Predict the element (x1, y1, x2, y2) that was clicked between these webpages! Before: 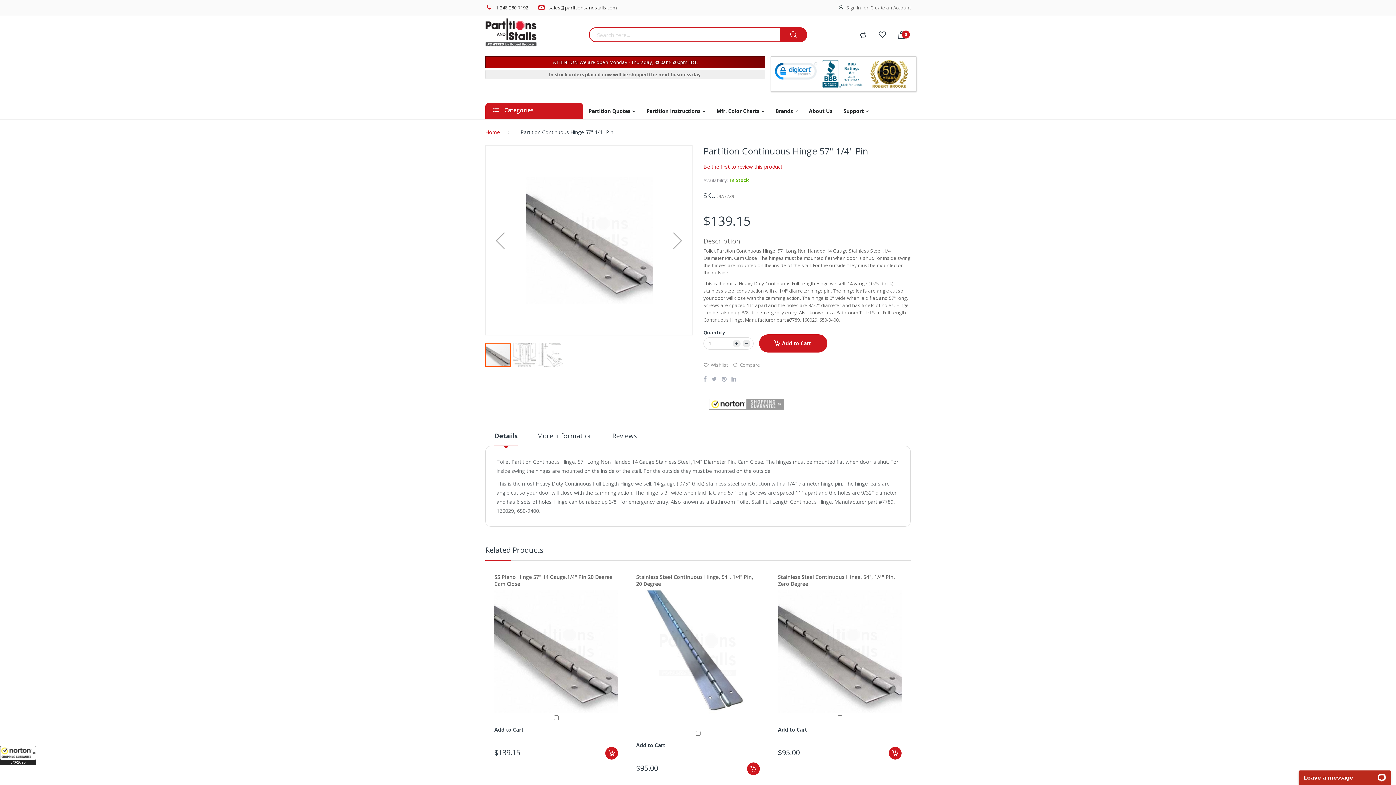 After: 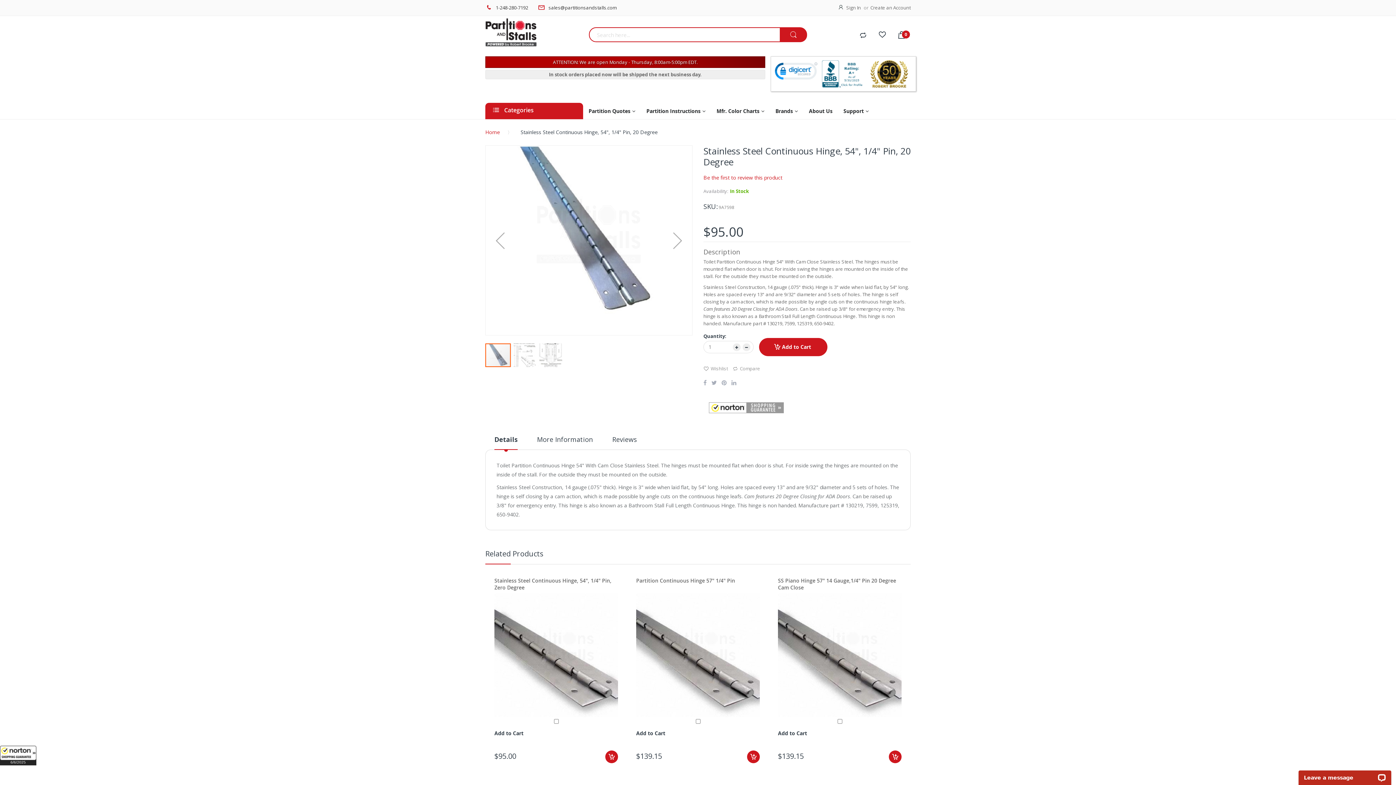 Action: label: Stainless Steel Continuous Hinge, 54", 1/4" Pin, 20 Degree bbox: (636, 573, 760, 587)